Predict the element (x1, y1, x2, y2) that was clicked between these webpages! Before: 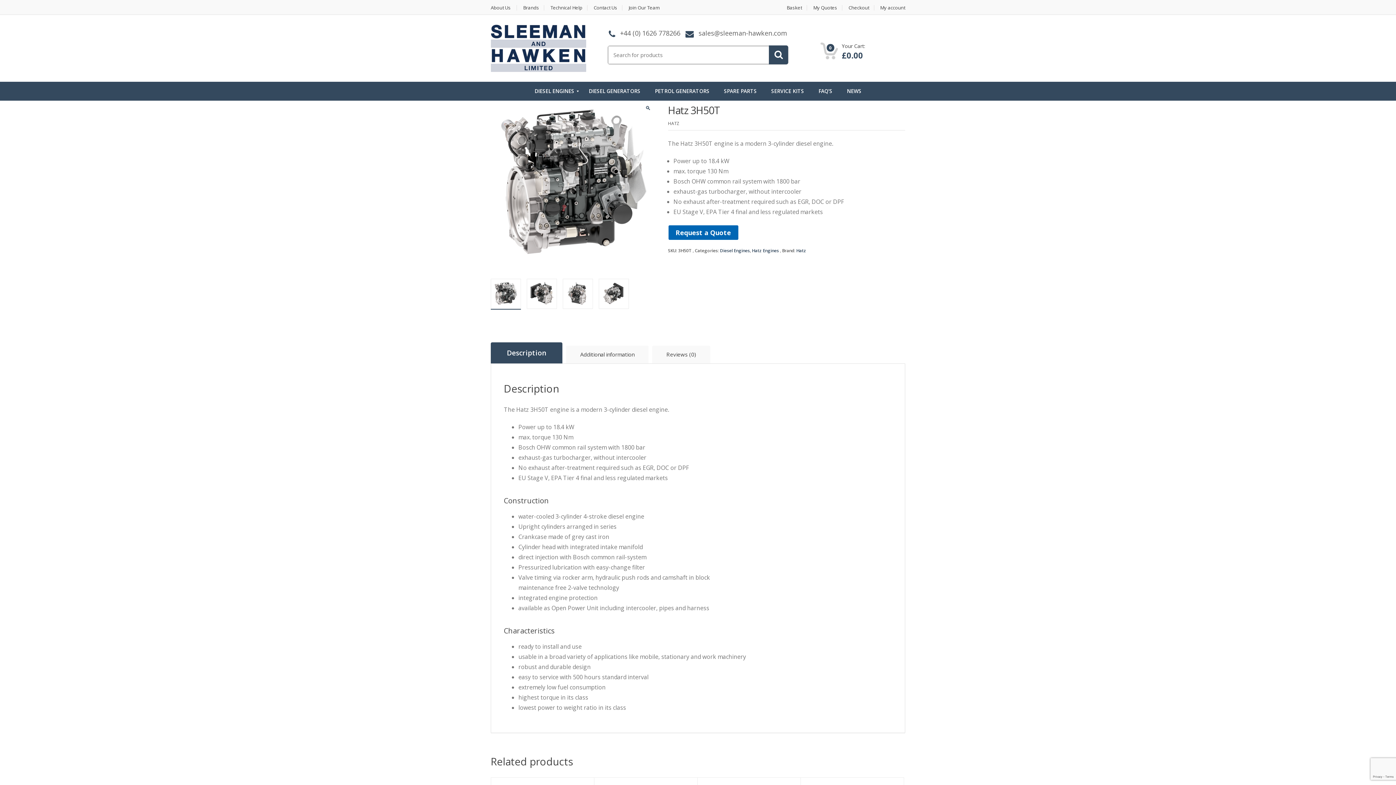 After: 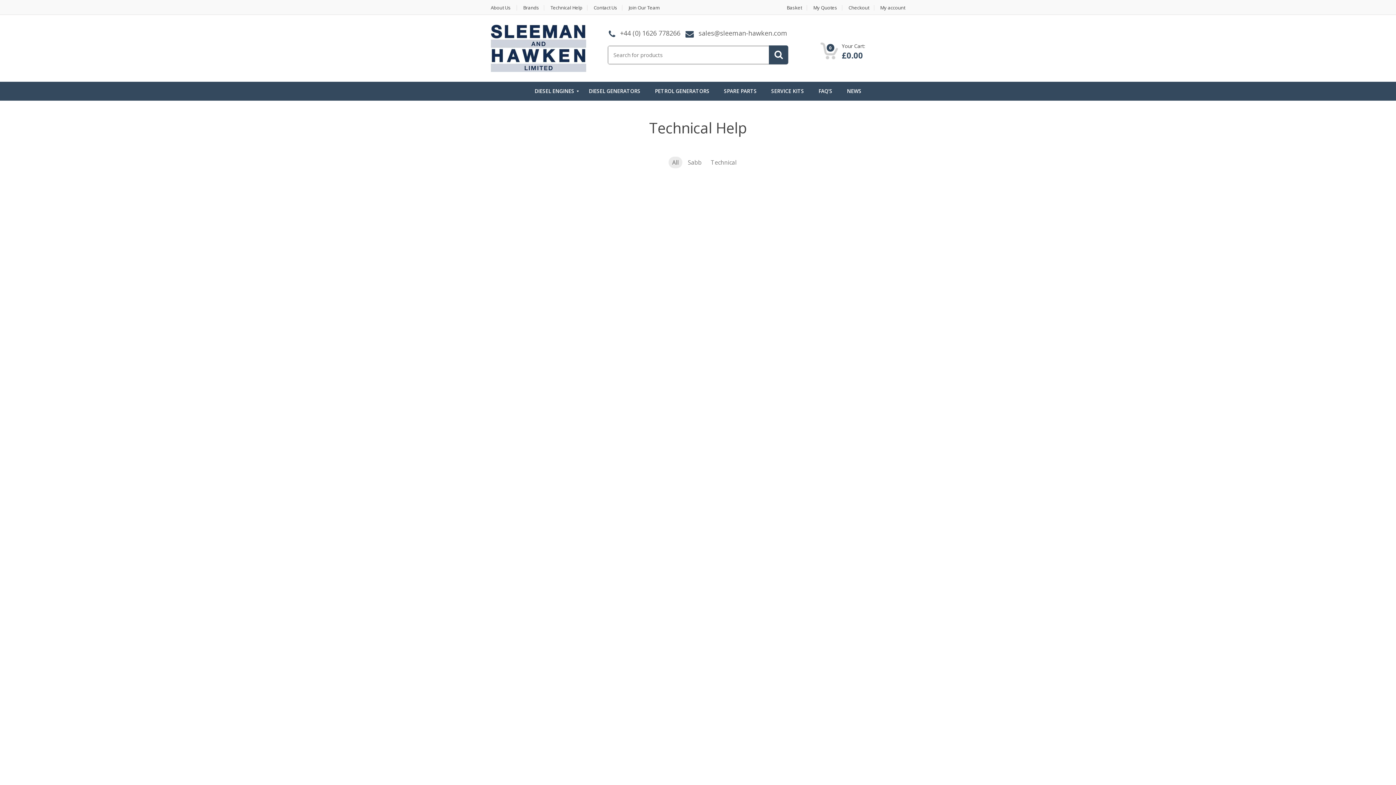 Action: bbox: (545, 5, 587, 10) label: Technical Help